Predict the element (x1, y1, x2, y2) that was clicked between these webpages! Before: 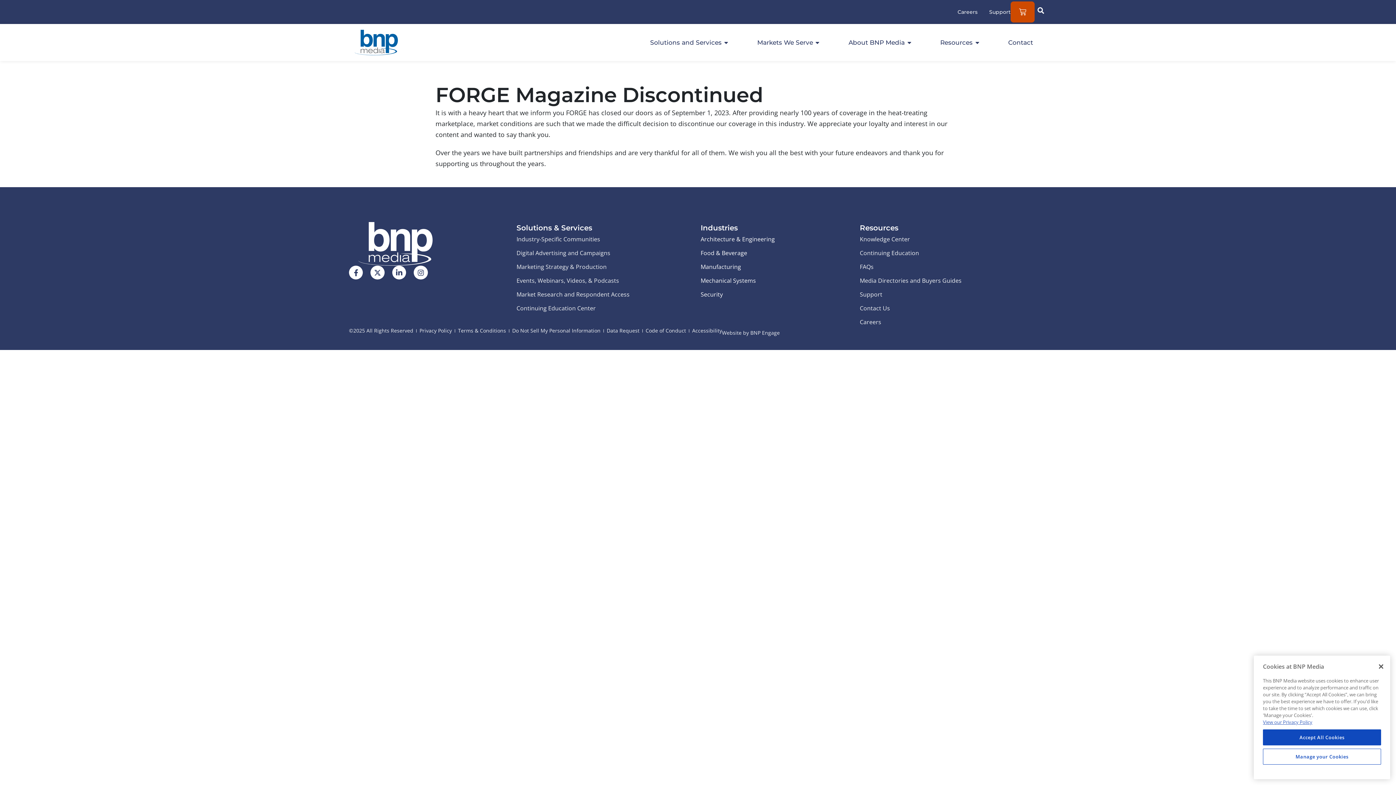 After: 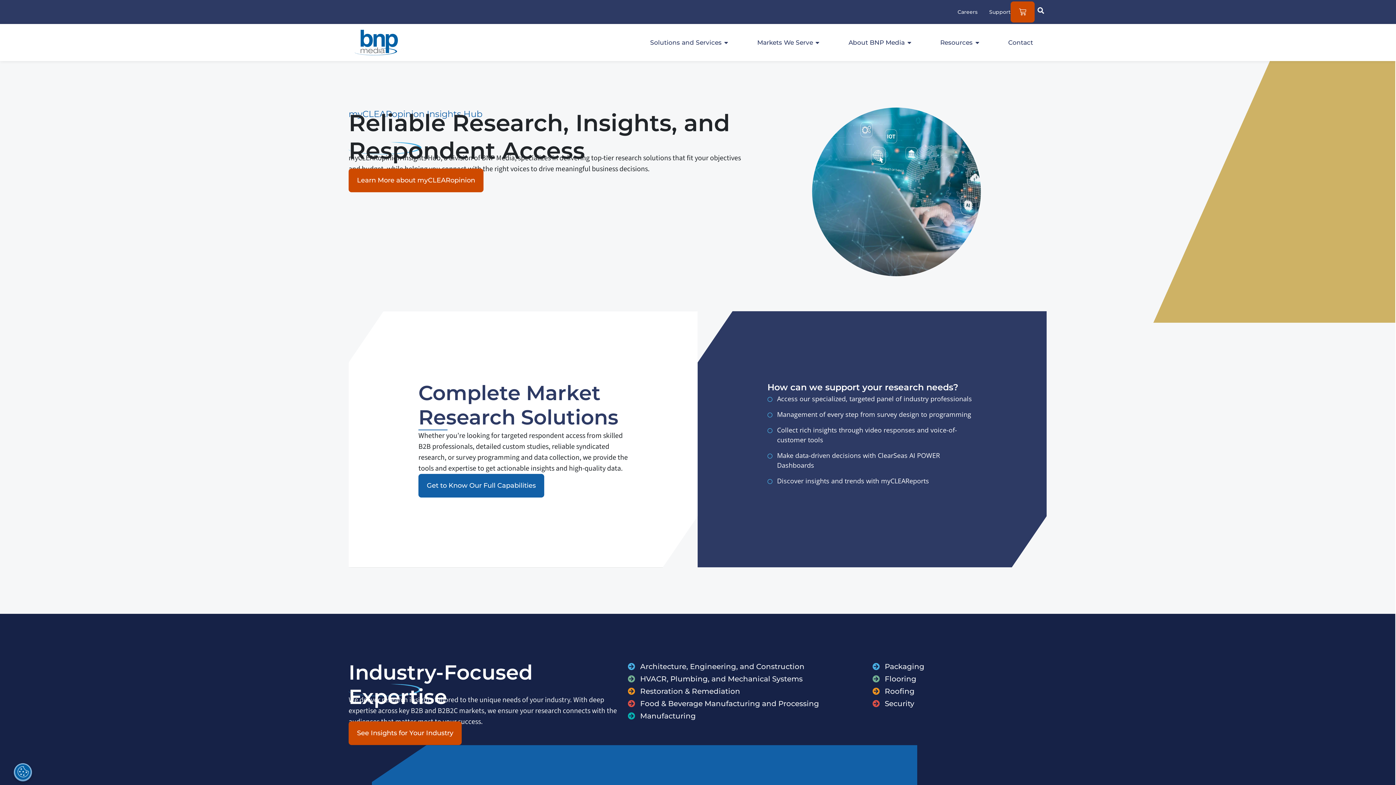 Action: label: Market Research and Respondent Access bbox: (516, 289, 700, 300)